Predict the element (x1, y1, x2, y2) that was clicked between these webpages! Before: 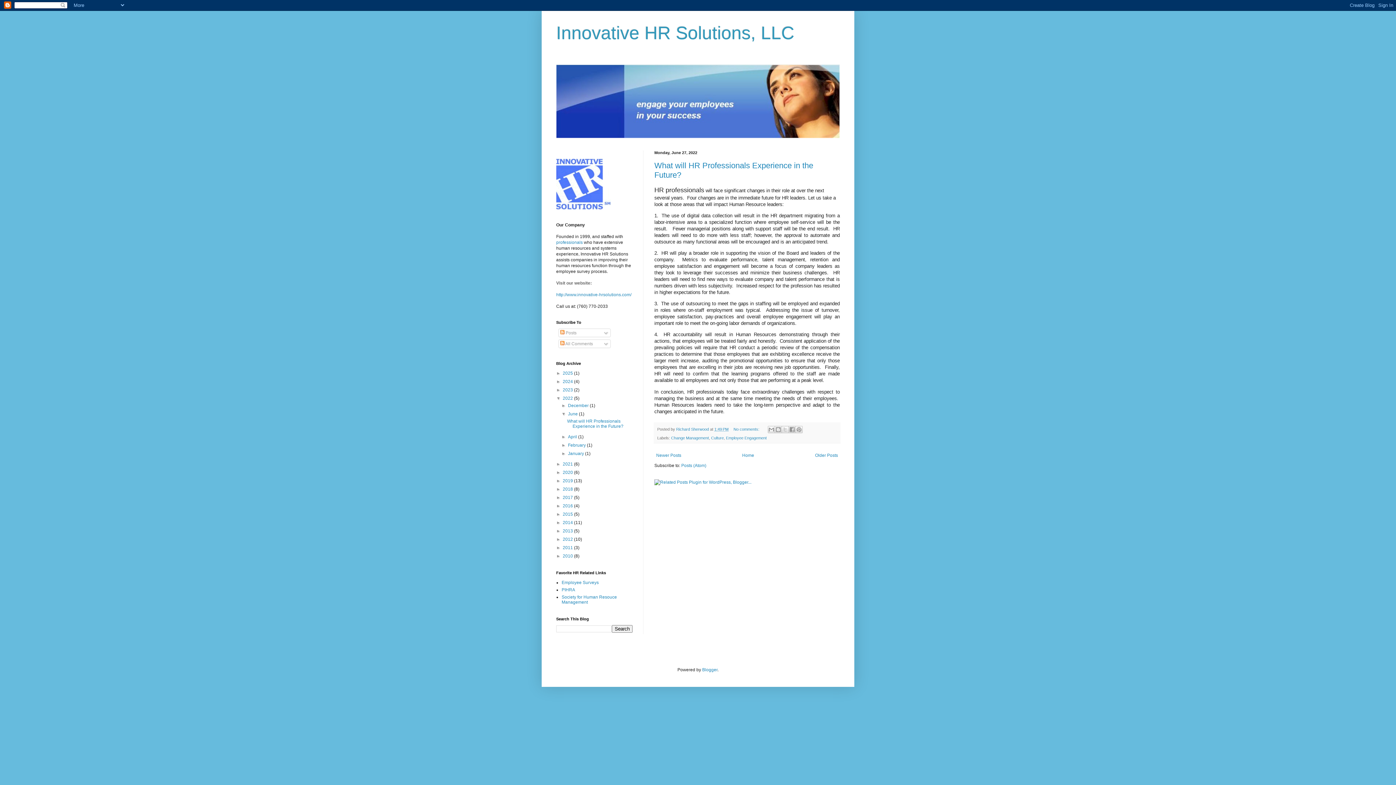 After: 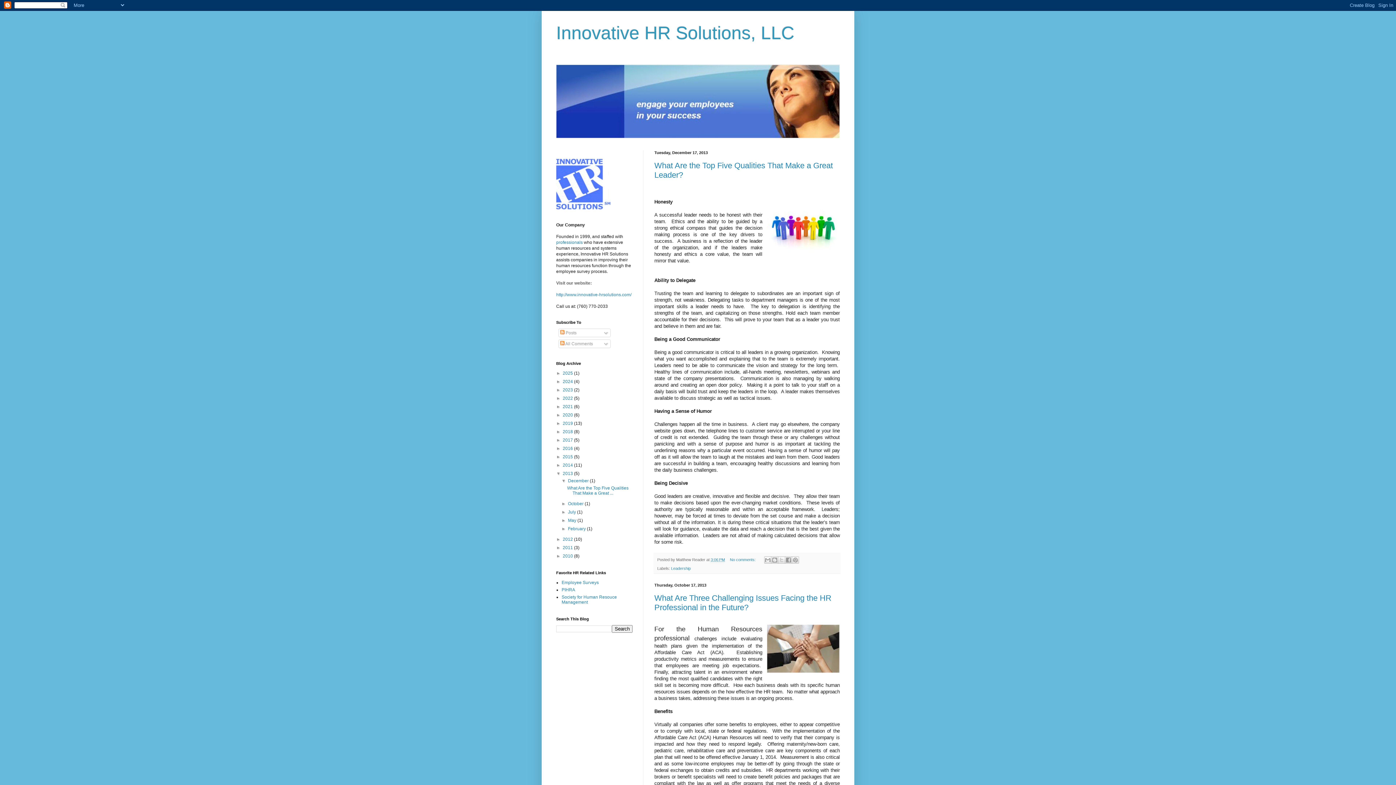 Action: bbox: (562, 528, 574, 533) label: 2013 